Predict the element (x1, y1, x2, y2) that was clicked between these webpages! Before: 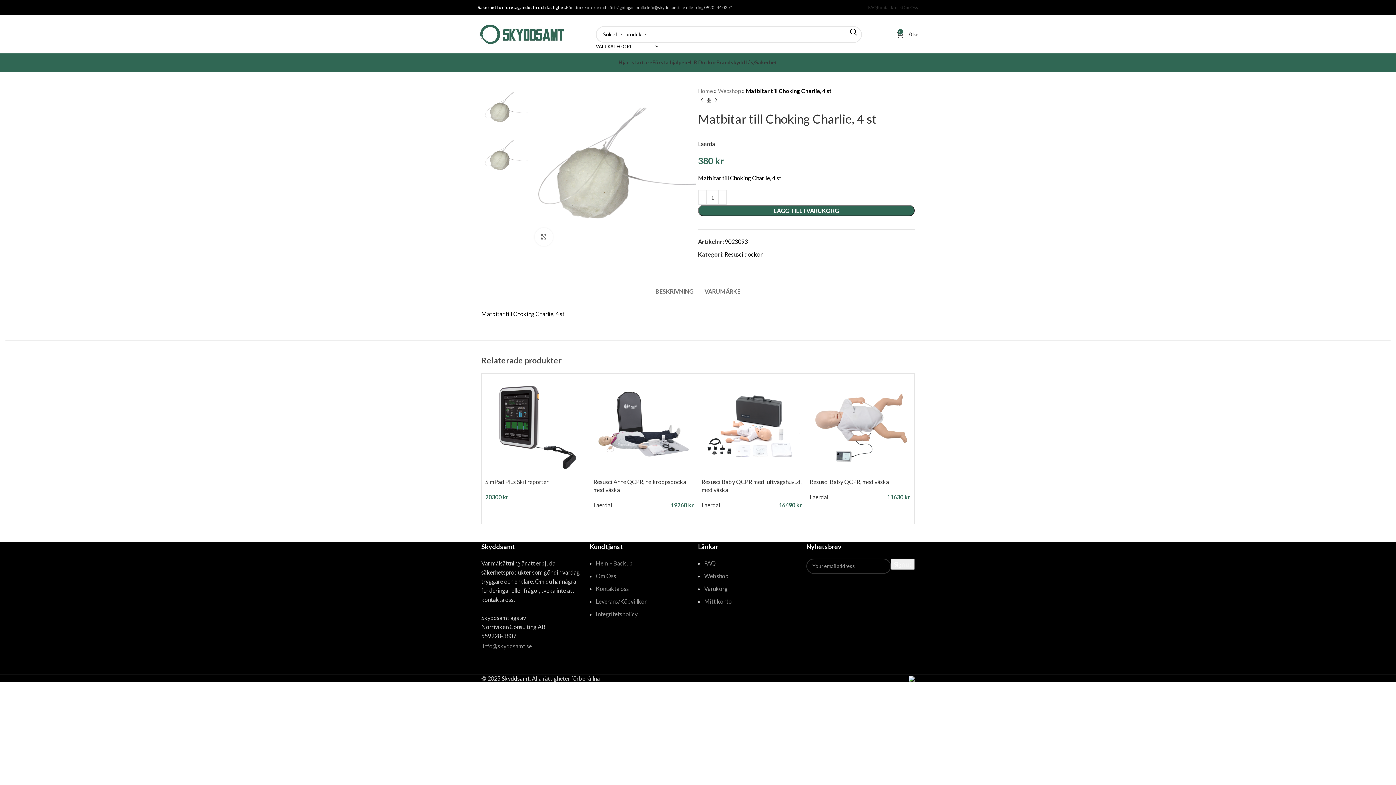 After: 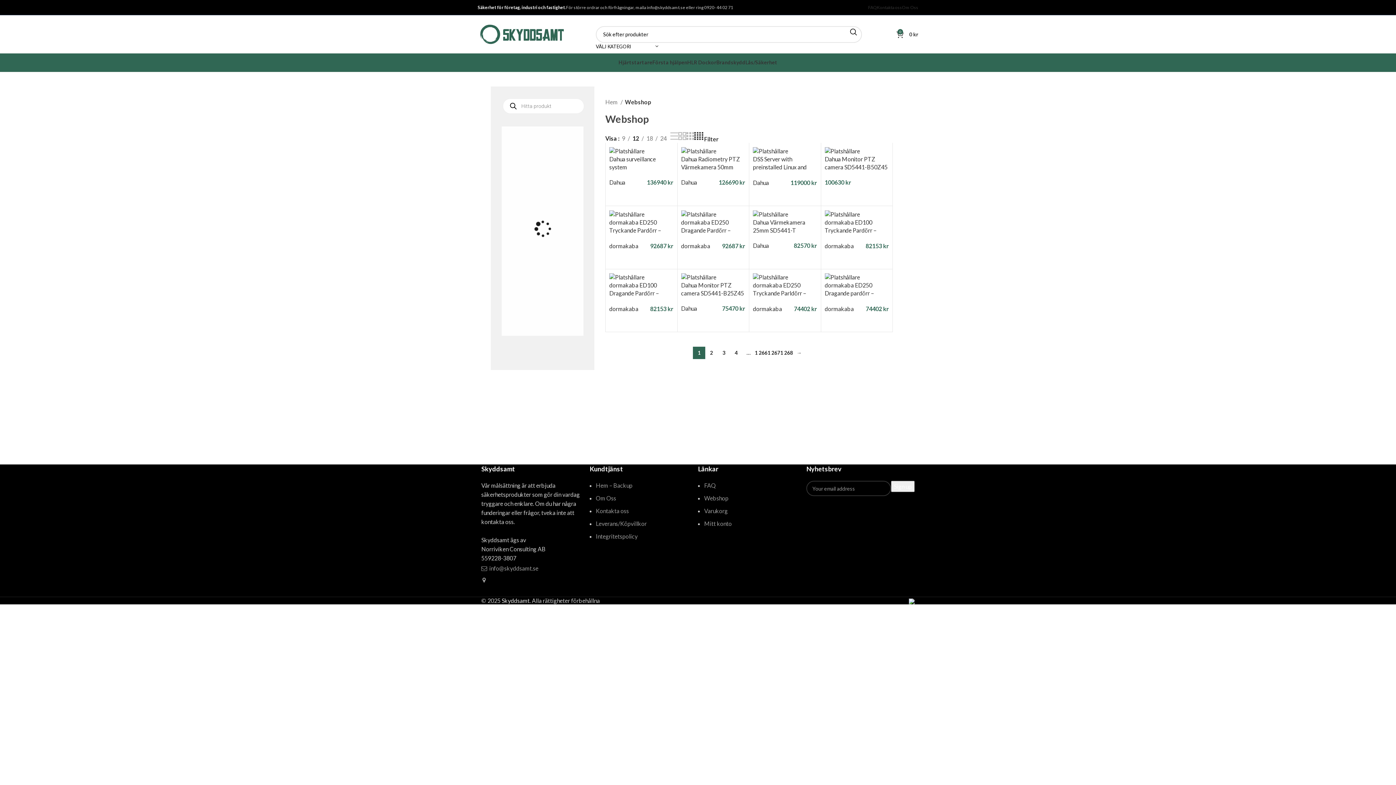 Action: bbox: (705, 96, 712, 104)